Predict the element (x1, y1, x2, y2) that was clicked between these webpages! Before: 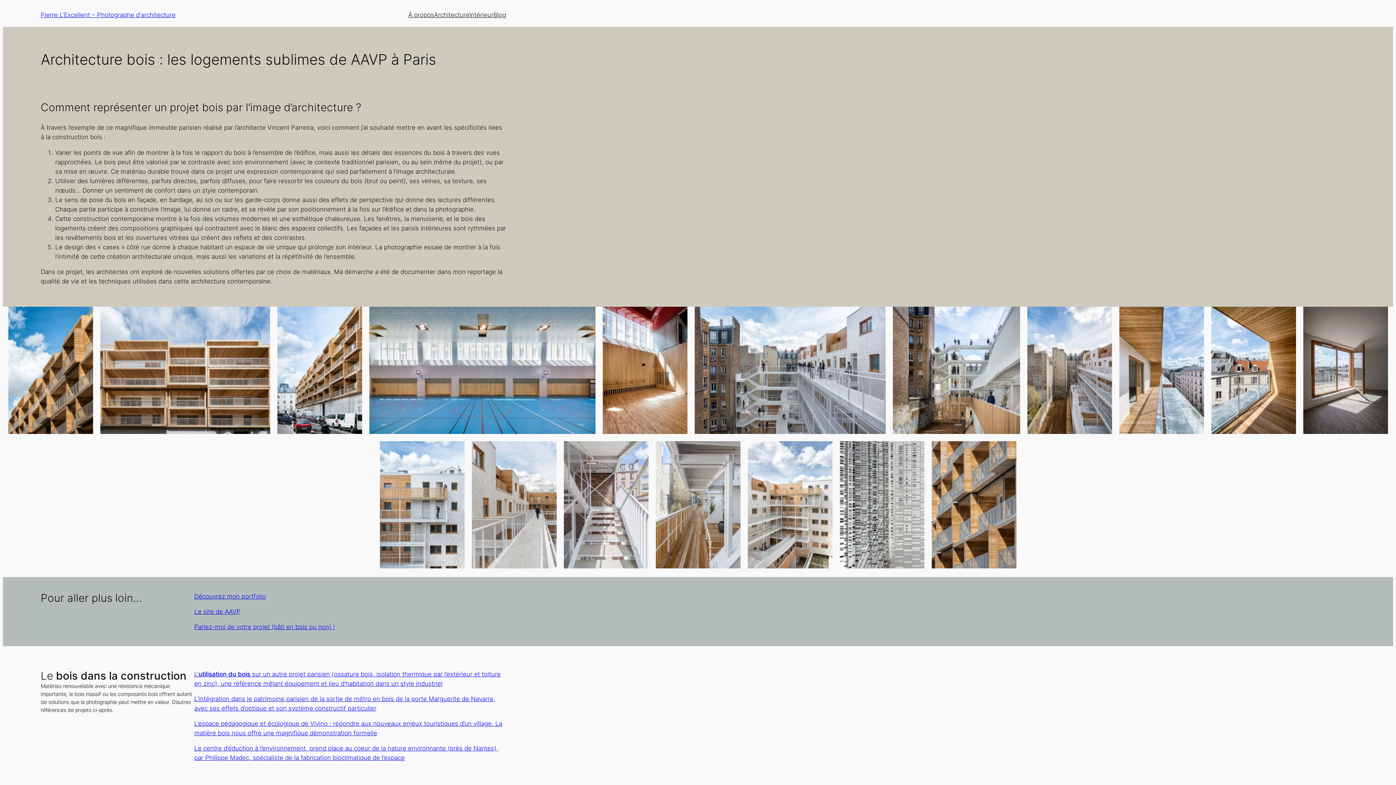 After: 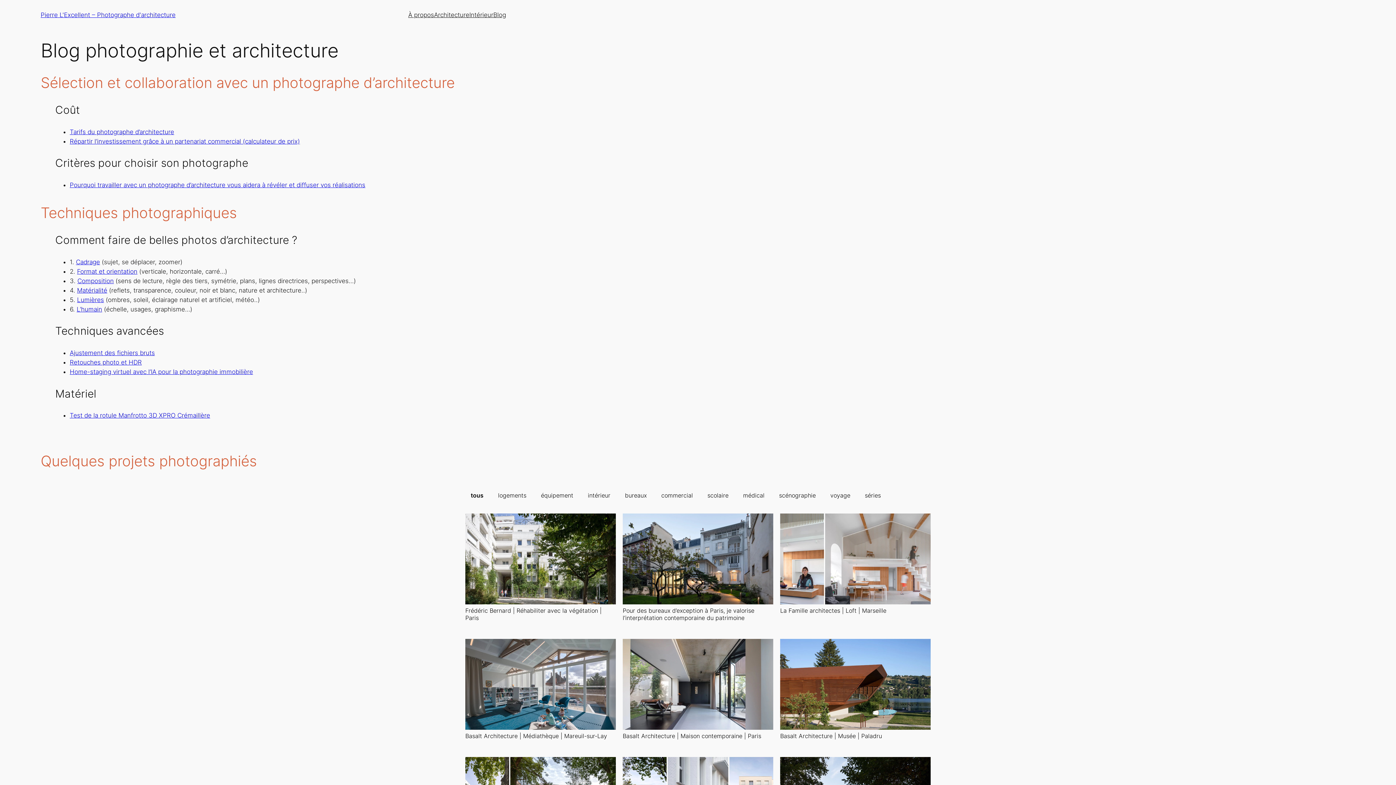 Action: label: Blog bbox: (493, 10, 506, 19)